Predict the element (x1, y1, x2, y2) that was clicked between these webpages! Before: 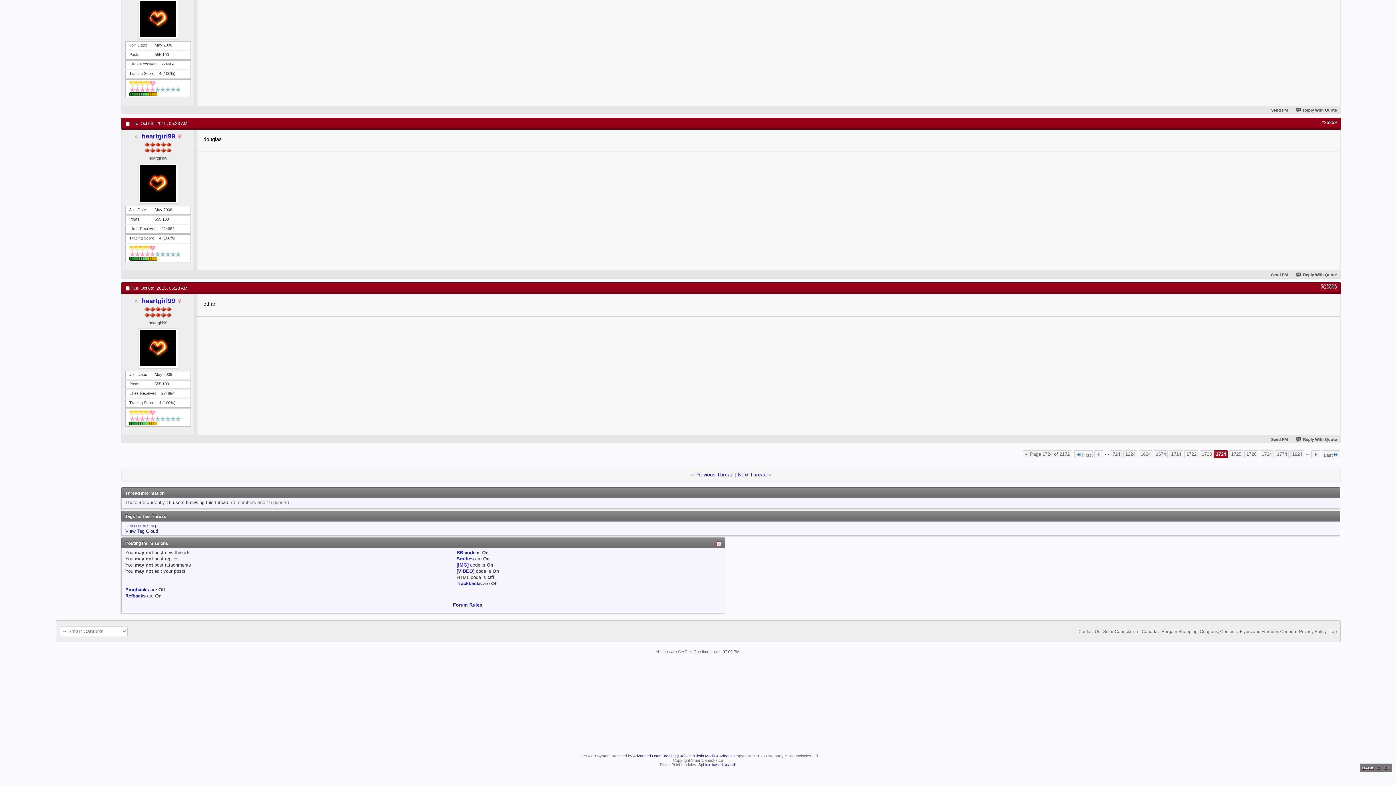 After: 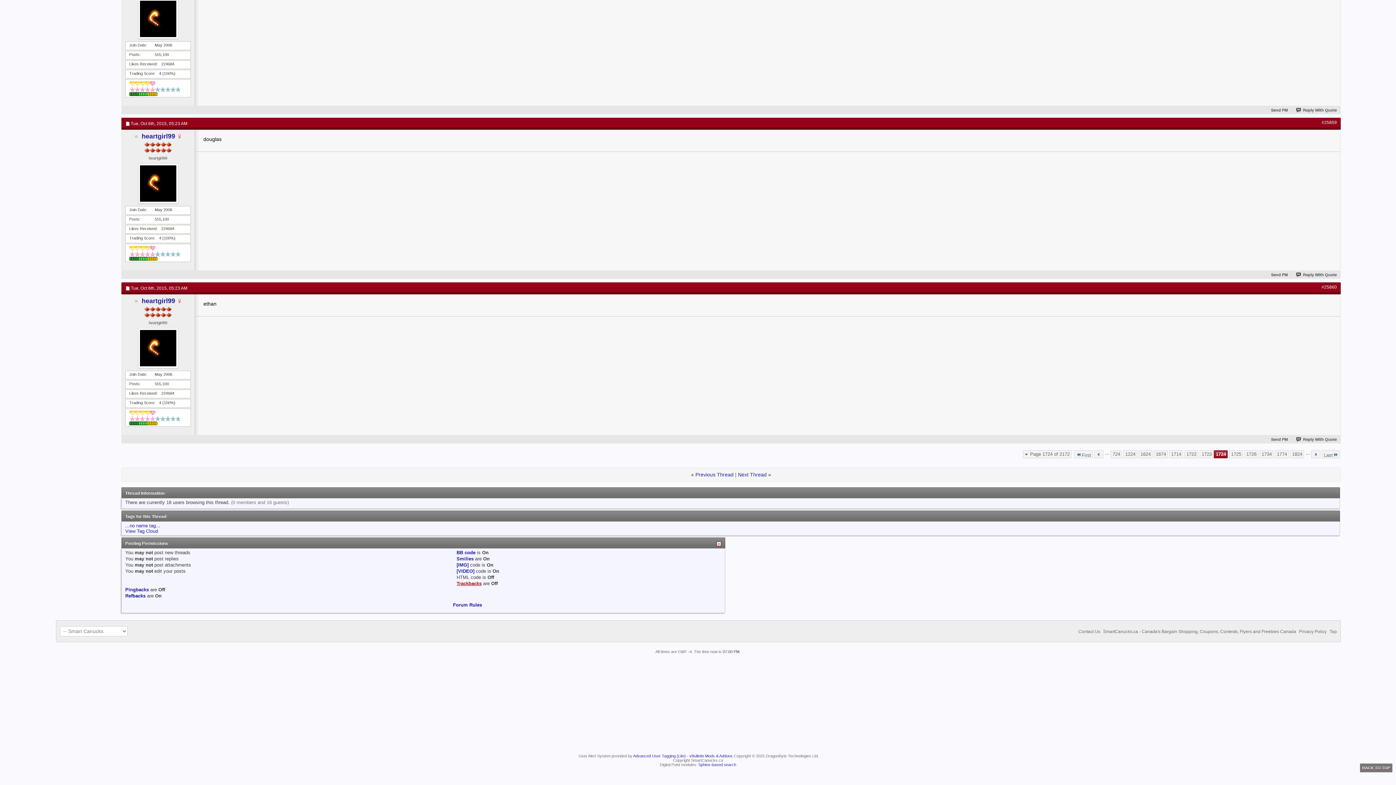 Action: bbox: (456, 581, 481, 586) label: Trackbacks